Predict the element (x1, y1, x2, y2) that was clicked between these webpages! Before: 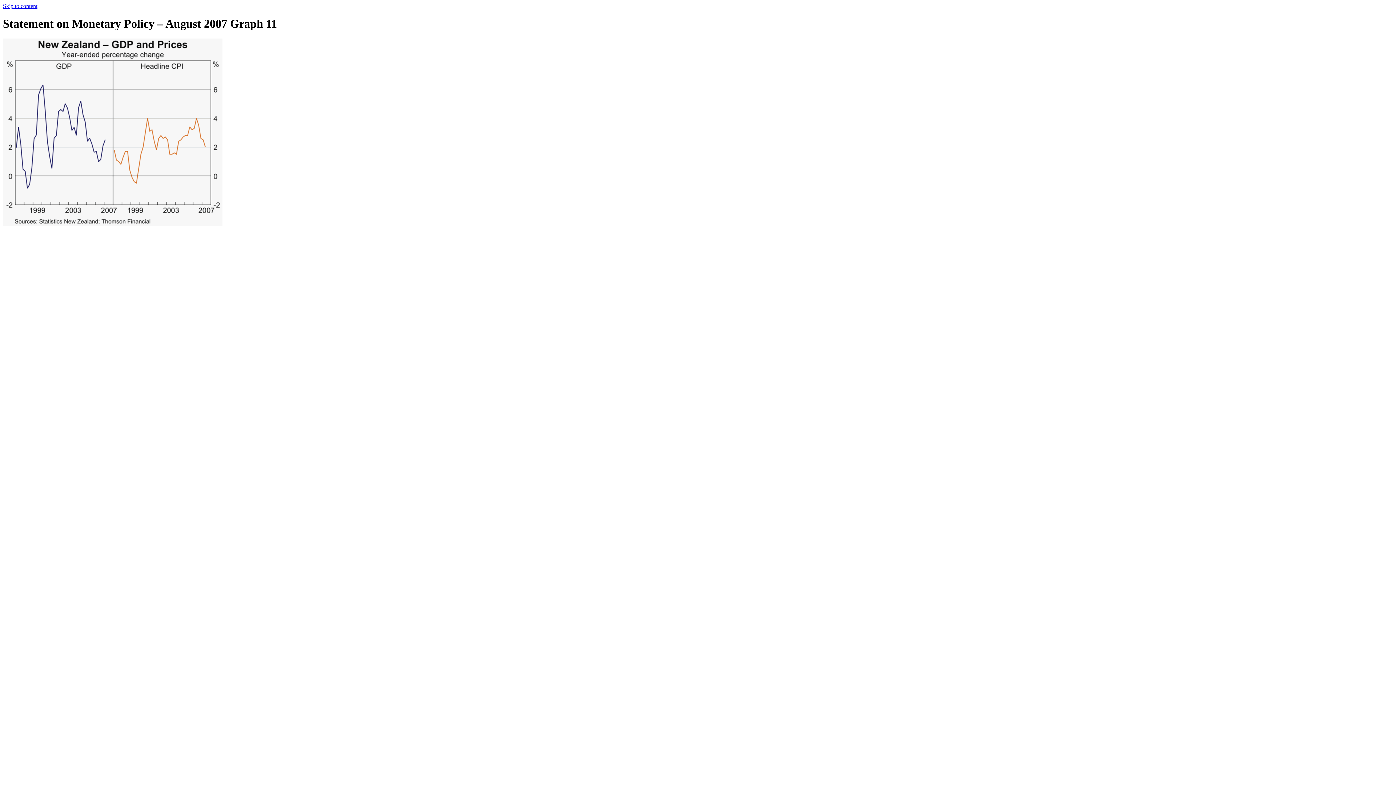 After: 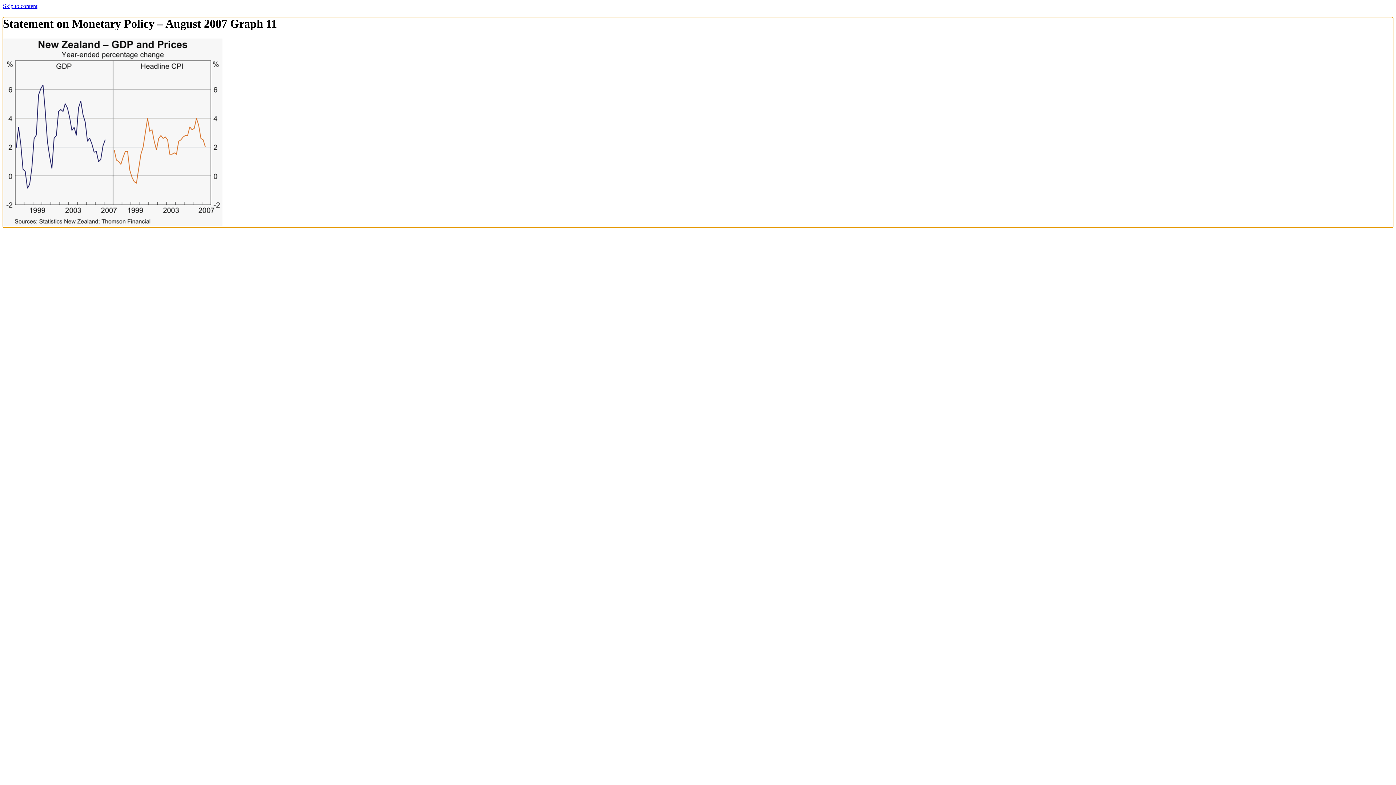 Action: label: Skip to content bbox: (2, 2, 37, 9)